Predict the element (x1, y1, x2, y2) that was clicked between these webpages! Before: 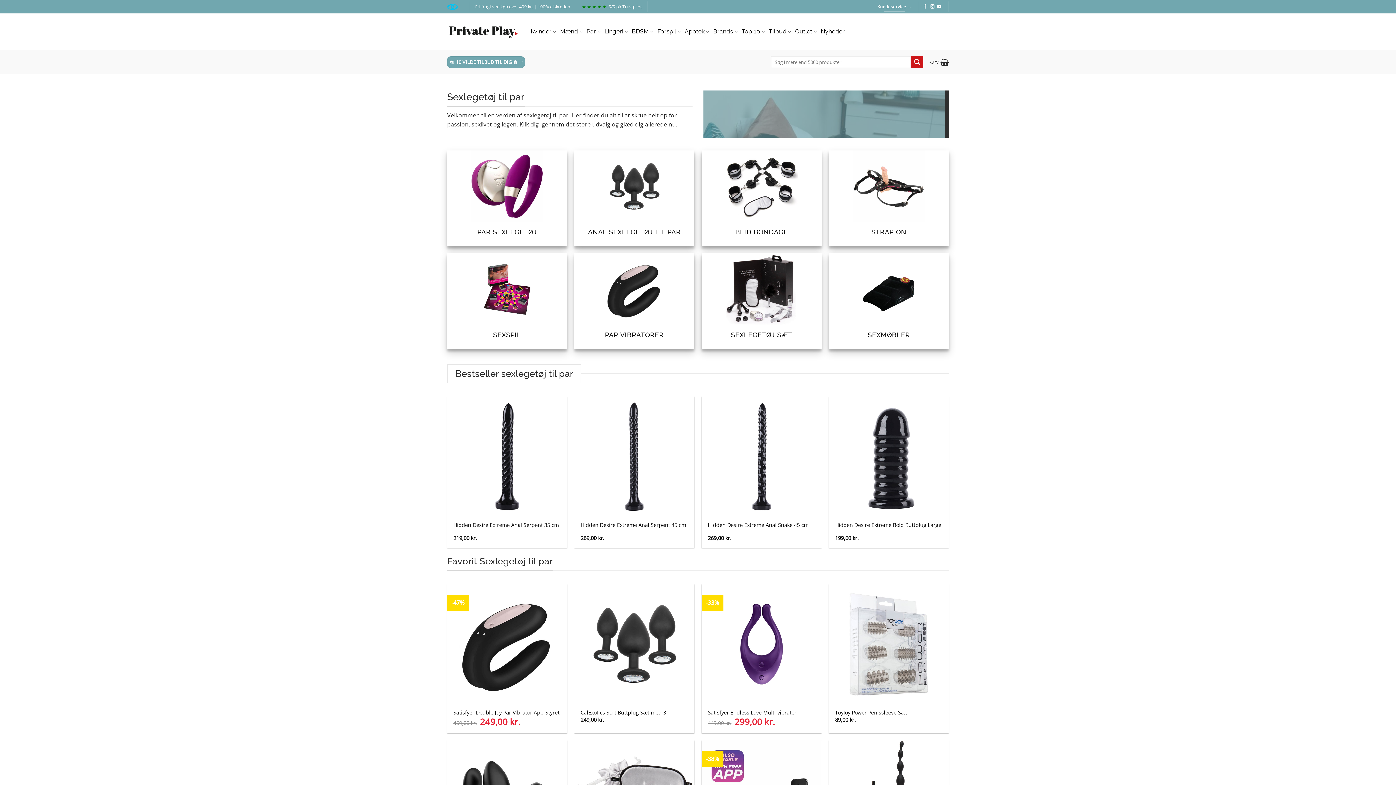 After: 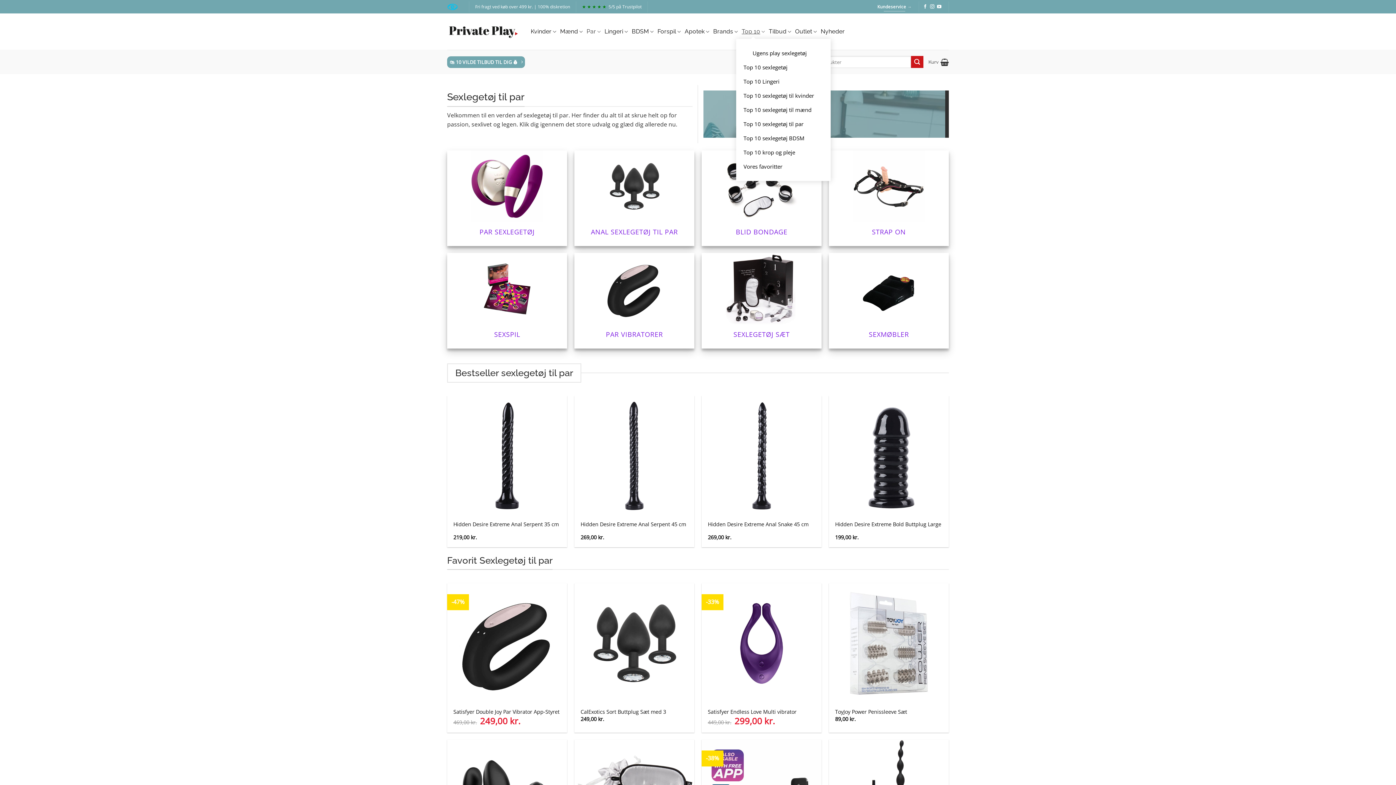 Action: label: Top 10 bbox: (741, 24, 765, 38)